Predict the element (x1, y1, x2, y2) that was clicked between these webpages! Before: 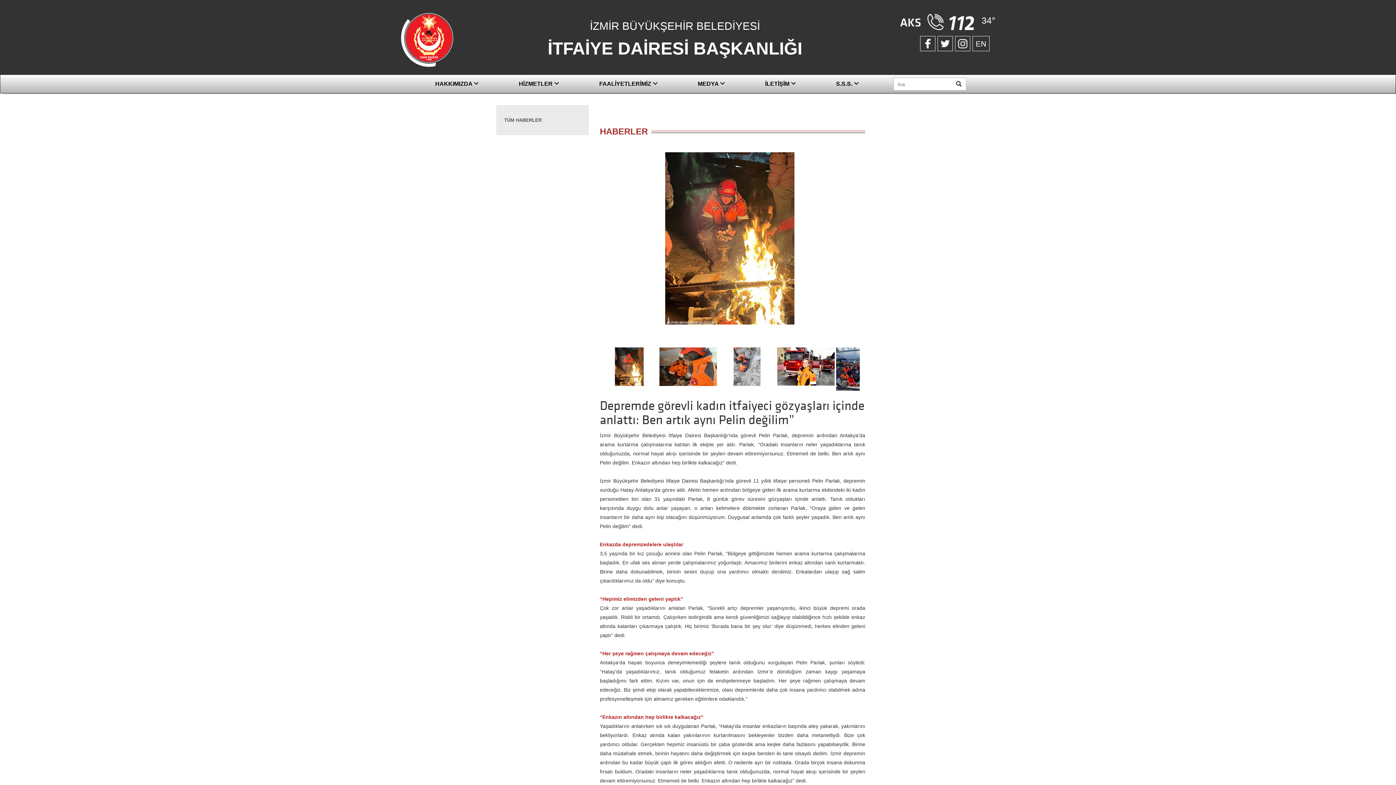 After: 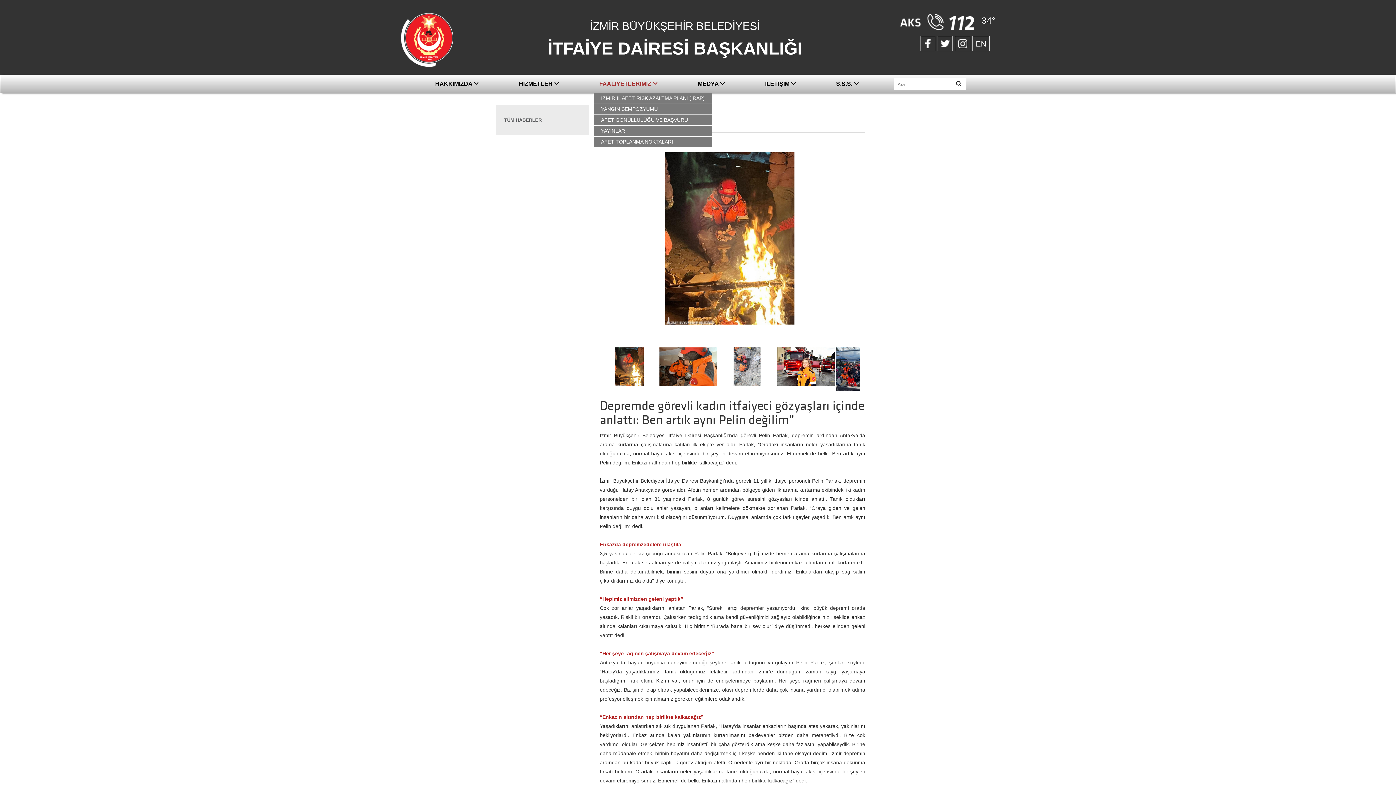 Action: label: FAALİYETLERİMİZ  bbox: (597, 78, 665, 89)